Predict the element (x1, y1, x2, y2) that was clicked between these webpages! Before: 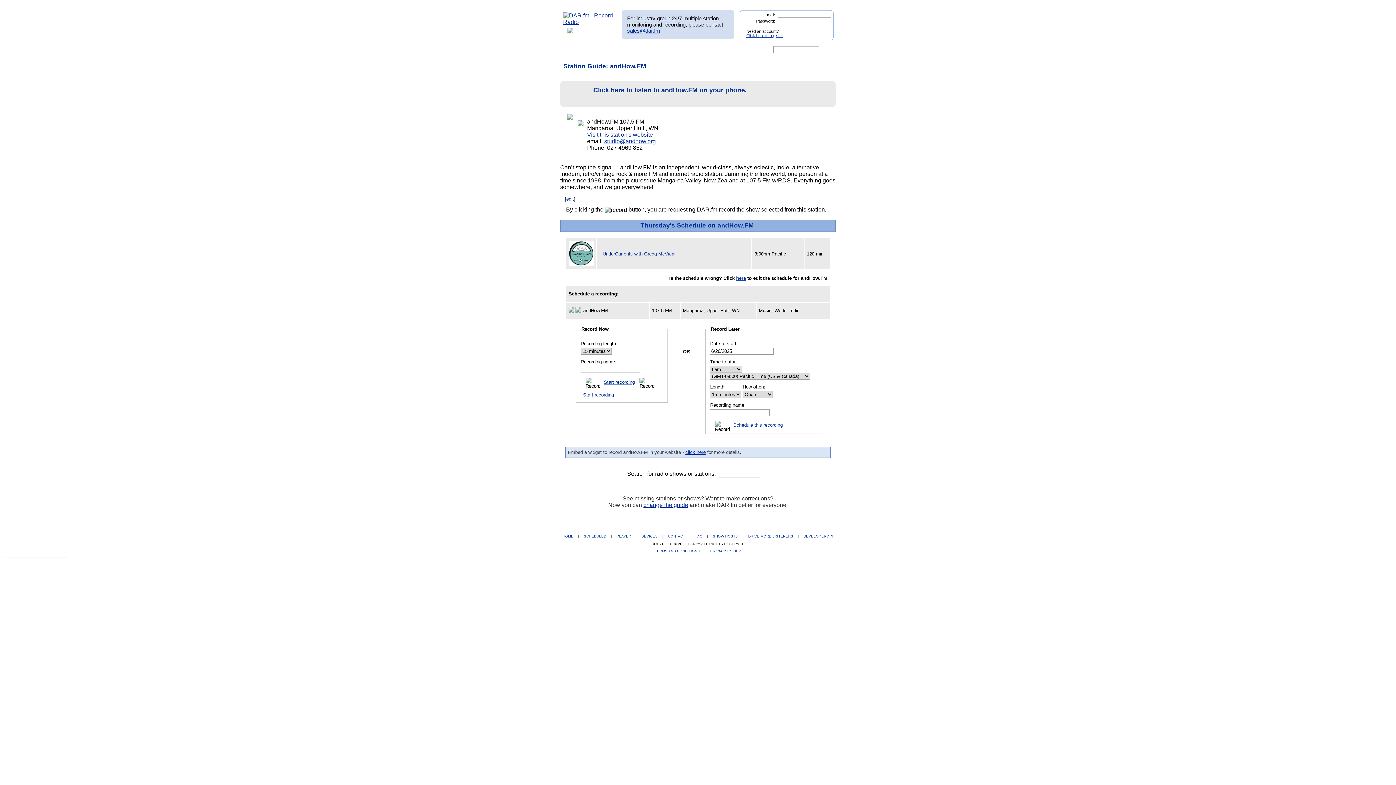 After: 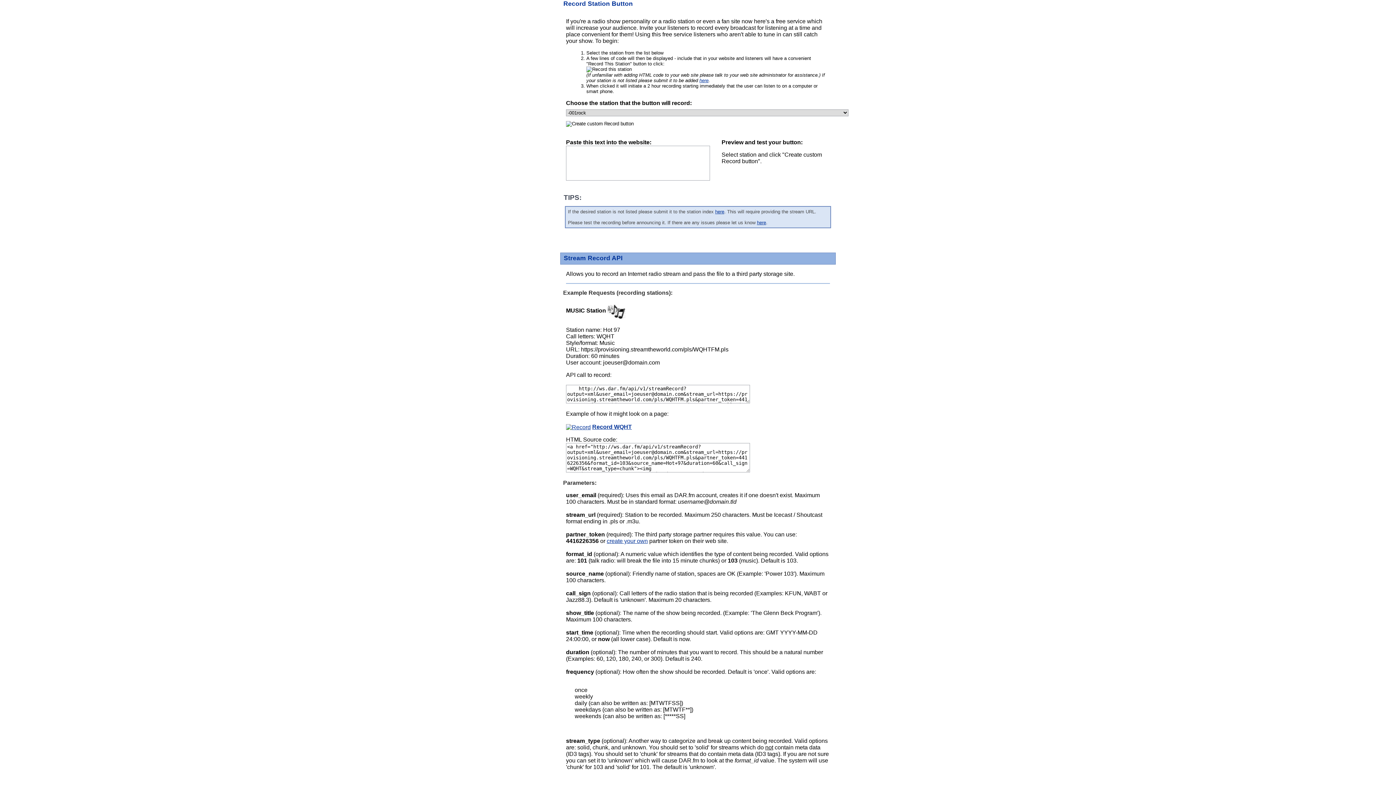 Action: bbox: (685, 449, 705, 455) label: click here